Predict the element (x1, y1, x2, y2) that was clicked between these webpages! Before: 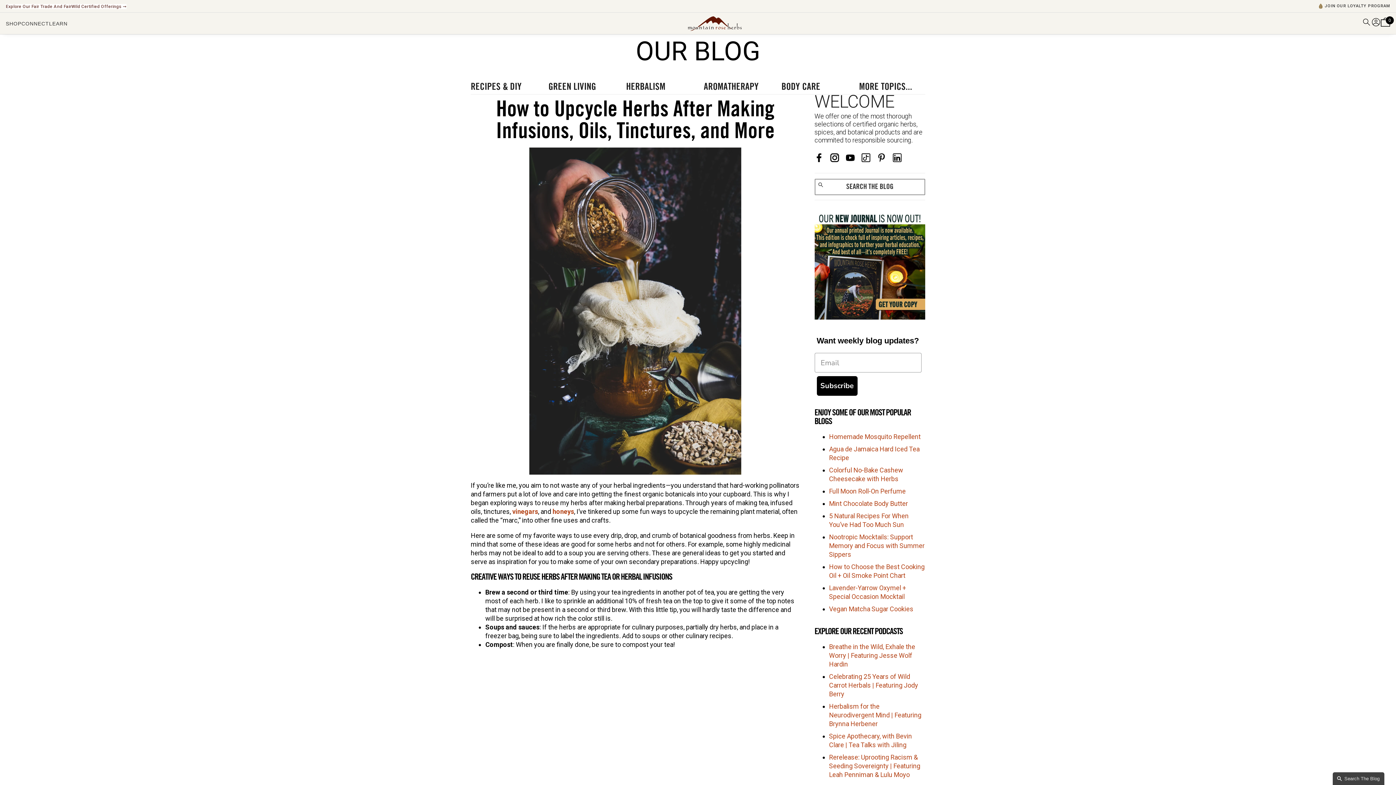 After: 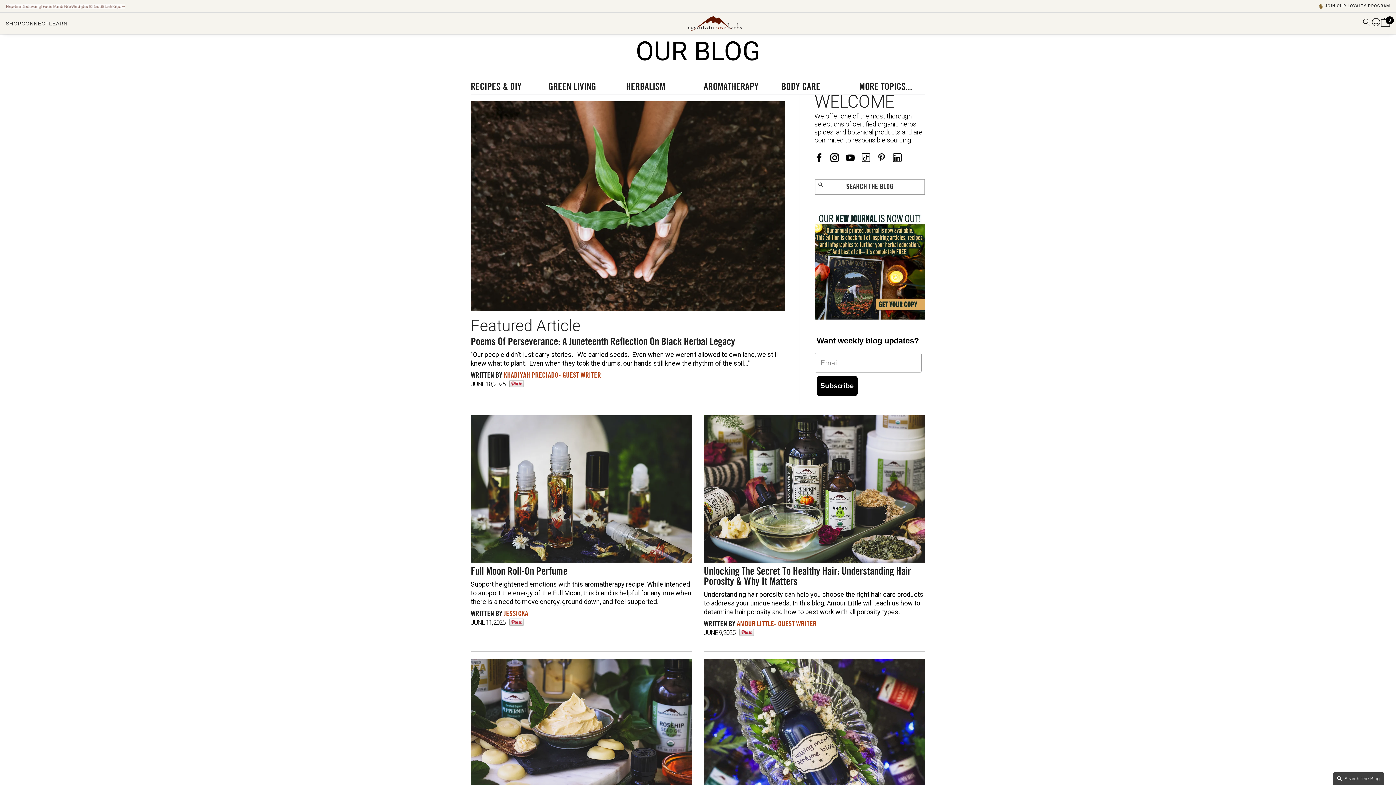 Action: bbox: (781, 82, 820, 91) label: BODY CARE